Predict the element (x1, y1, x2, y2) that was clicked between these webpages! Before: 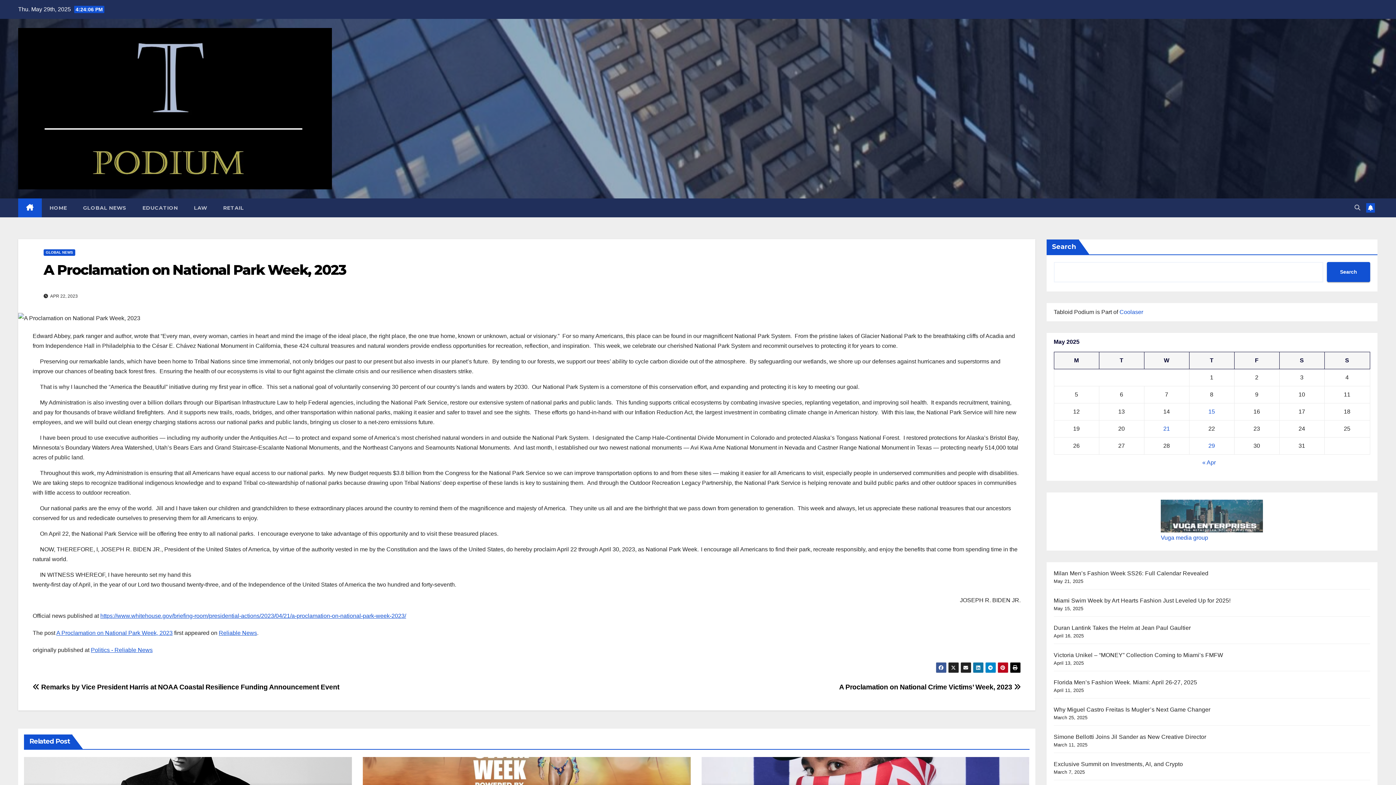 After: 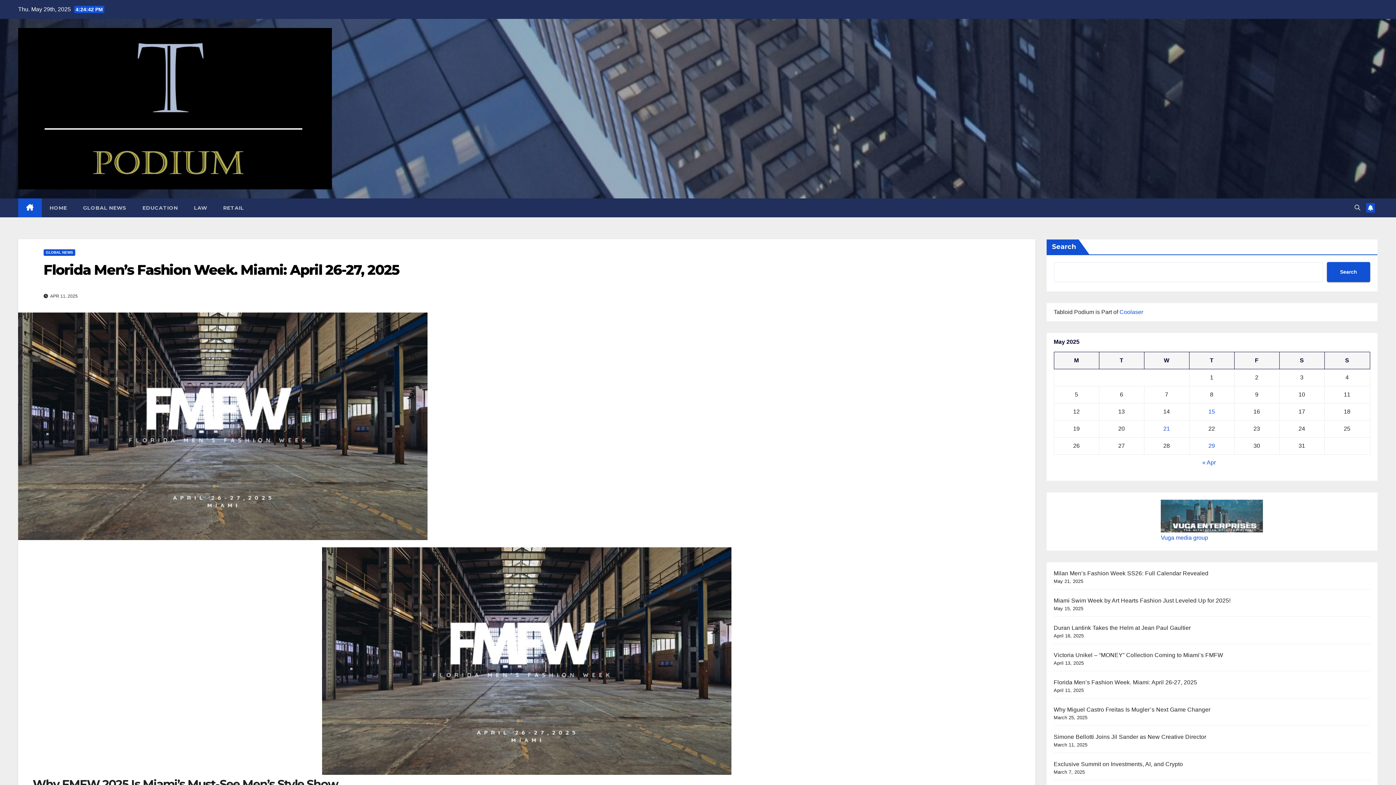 Action: bbox: (1054, 679, 1197, 685) label: Florida Men’s Fashion Week. Miami: April 26-27, 2025